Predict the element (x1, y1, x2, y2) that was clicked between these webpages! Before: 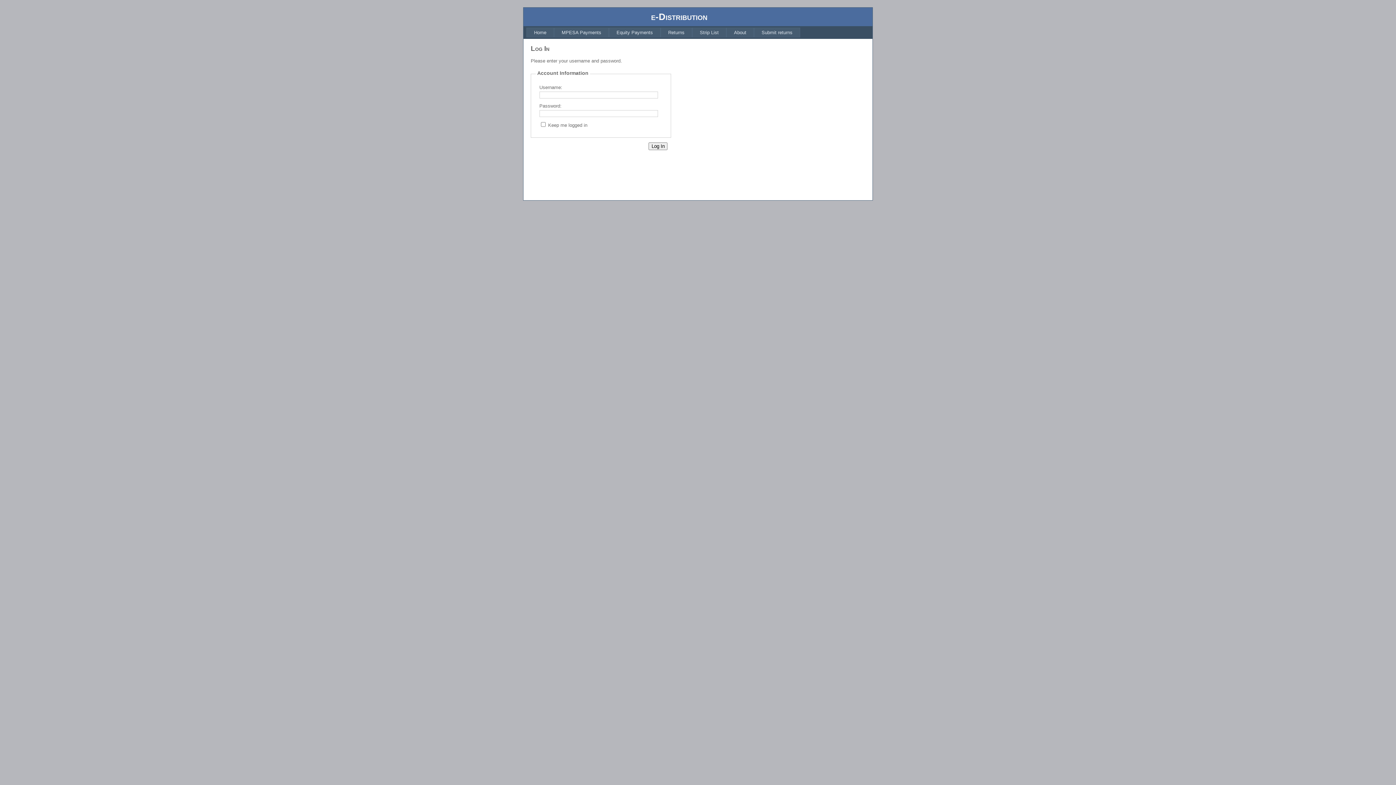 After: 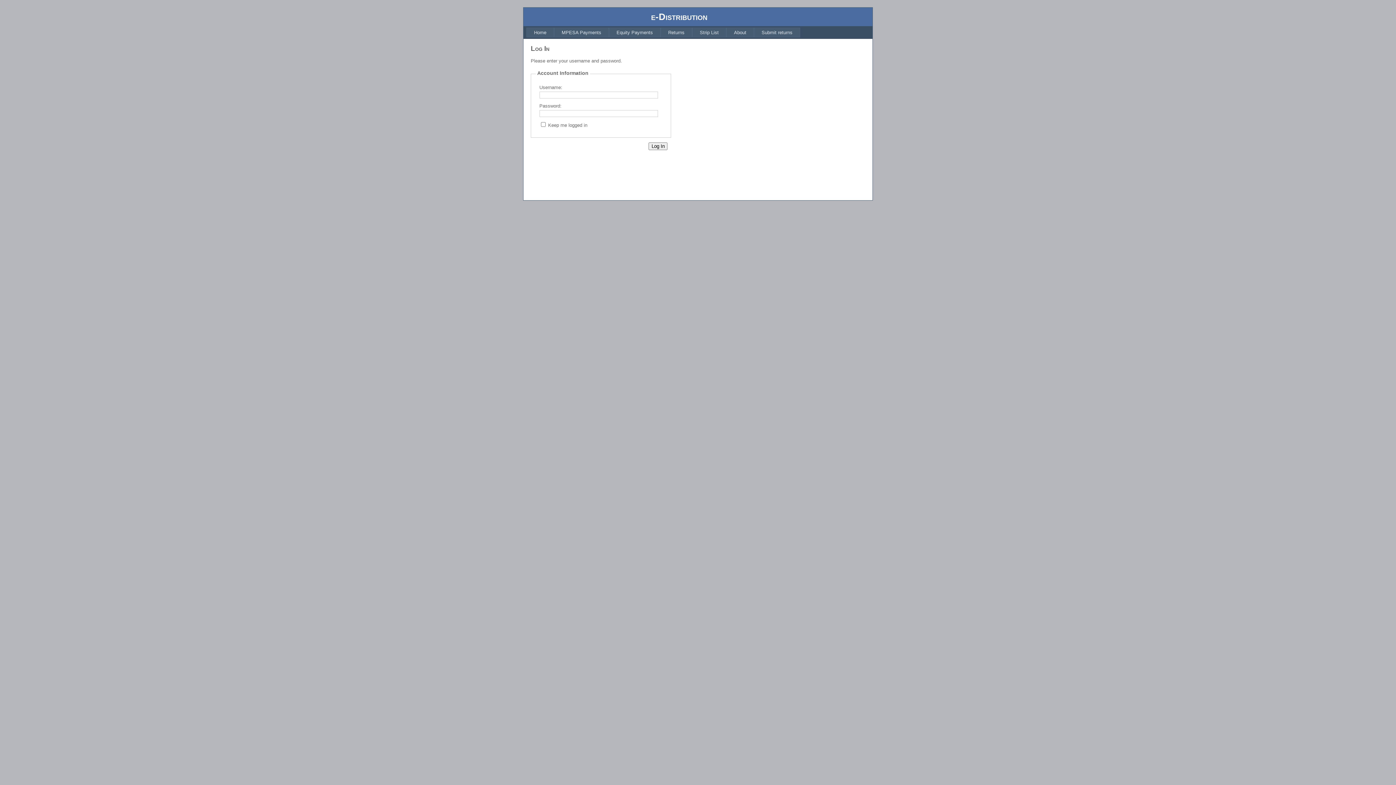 Action: label: About bbox: (726, 27, 754, 37)